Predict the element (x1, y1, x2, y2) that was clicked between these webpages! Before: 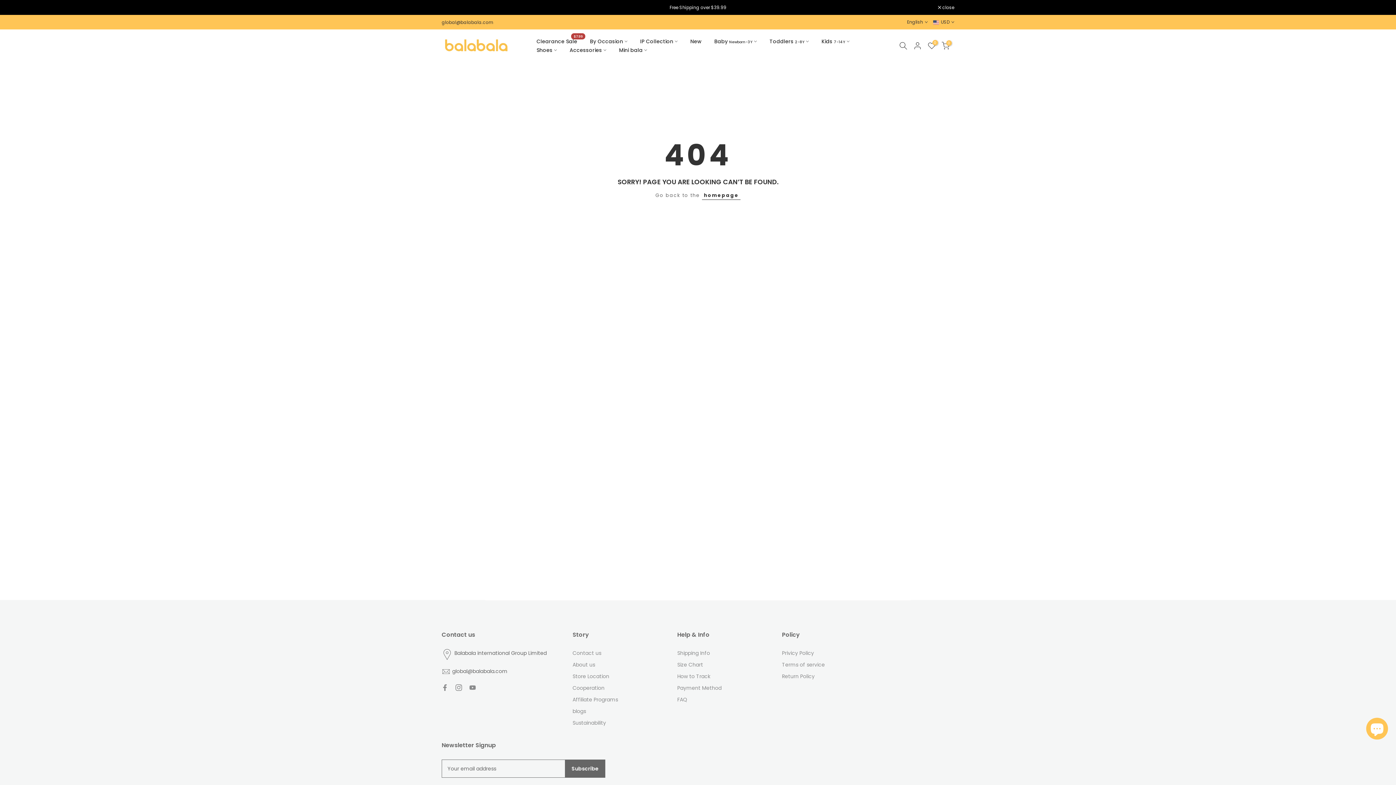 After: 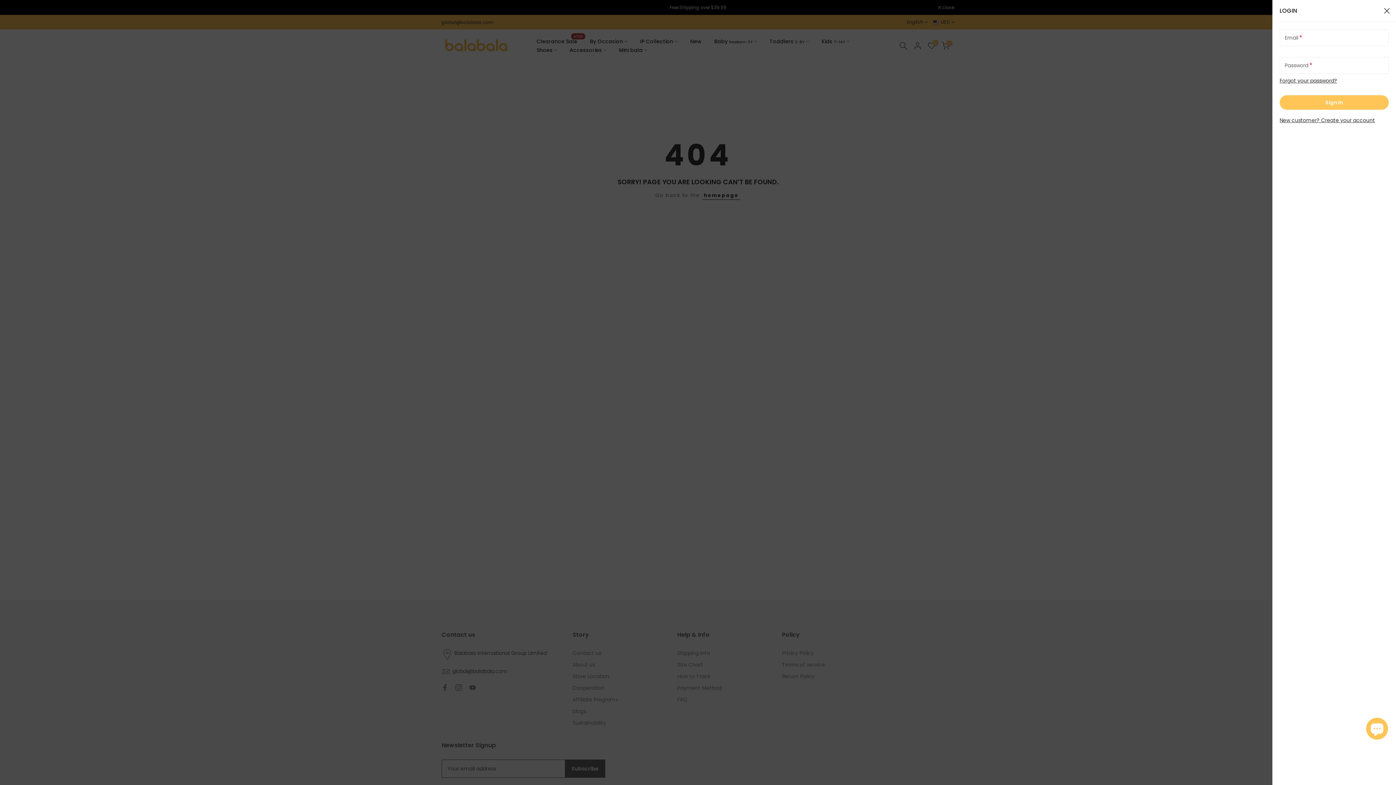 Action: bbox: (913, 41, 922, 50)